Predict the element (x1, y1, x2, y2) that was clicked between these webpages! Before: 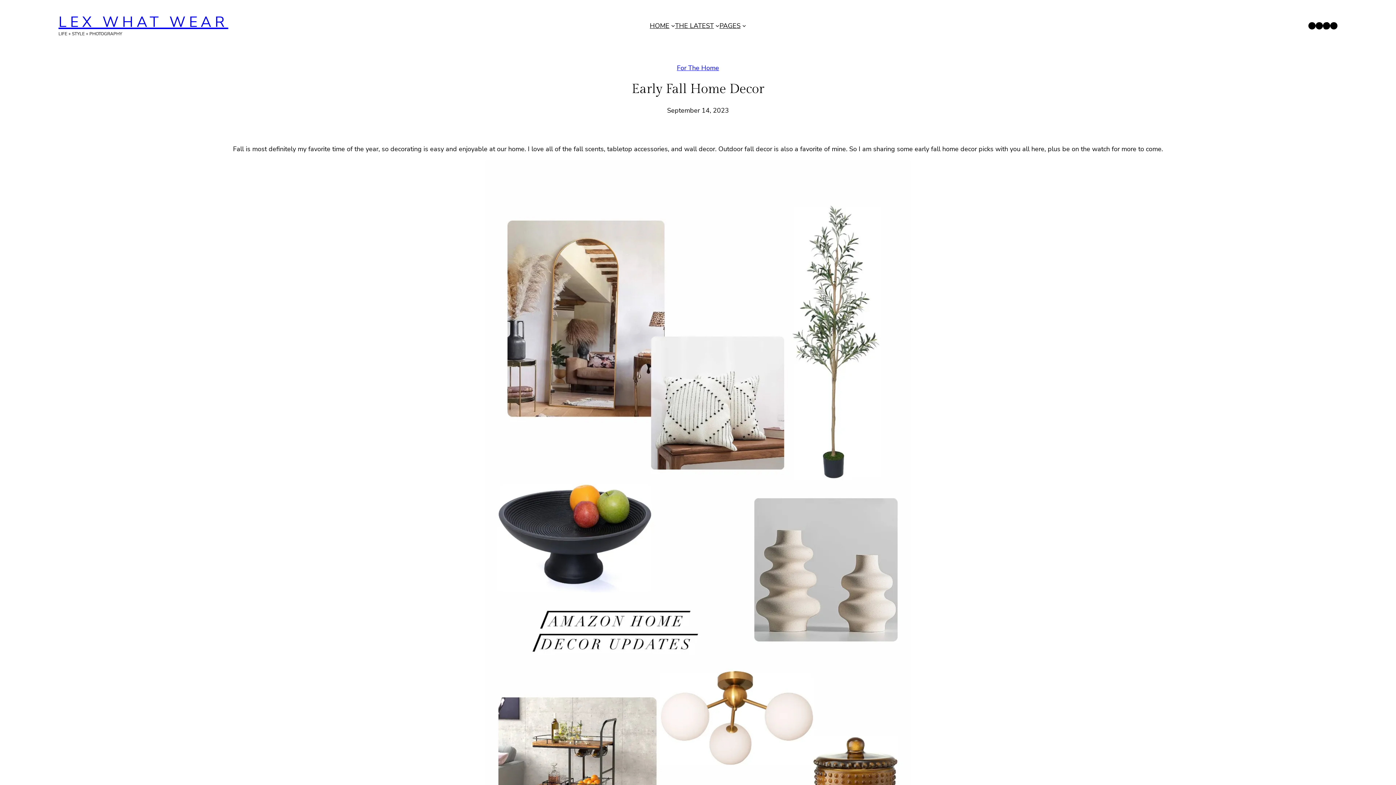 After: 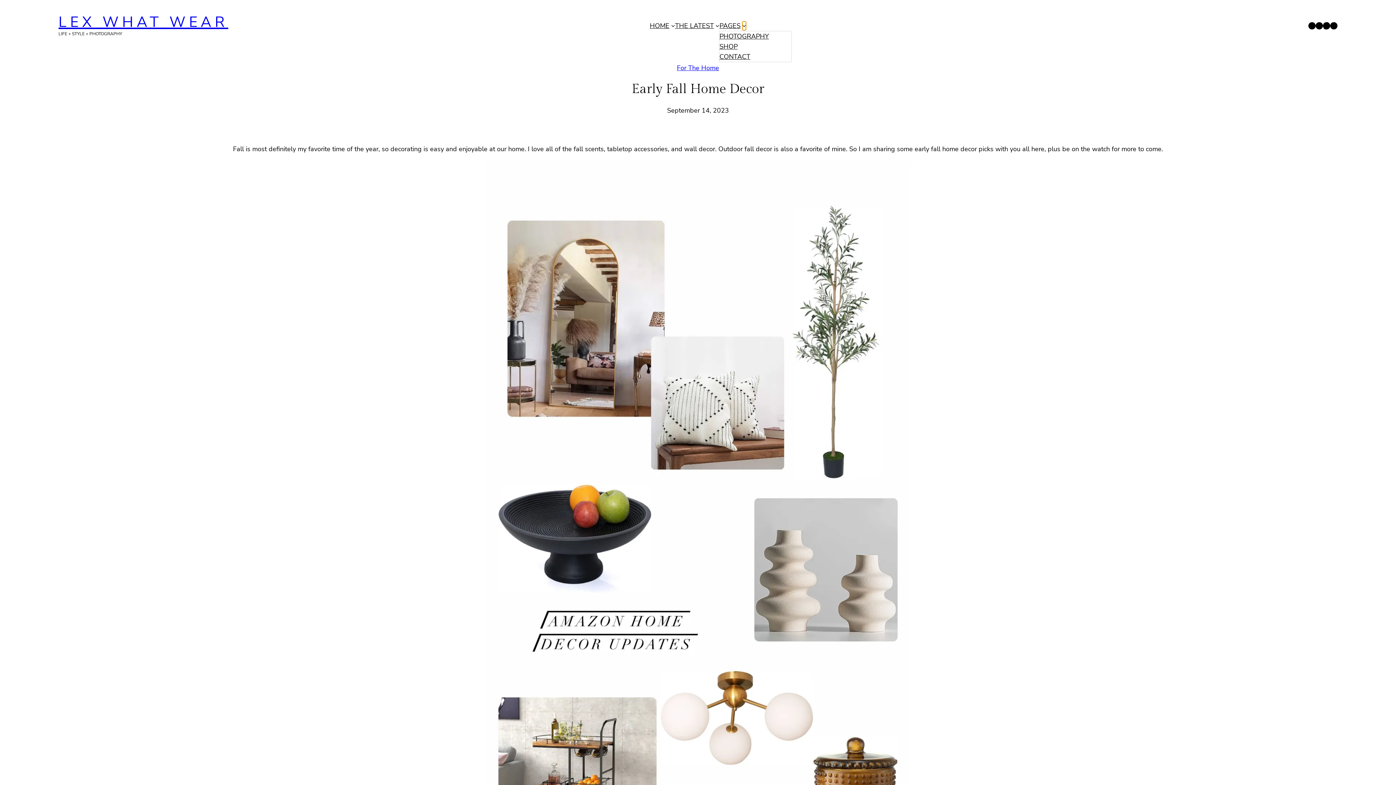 Action: bbox: (742, 23, 746, 27) label: PAGES submenu